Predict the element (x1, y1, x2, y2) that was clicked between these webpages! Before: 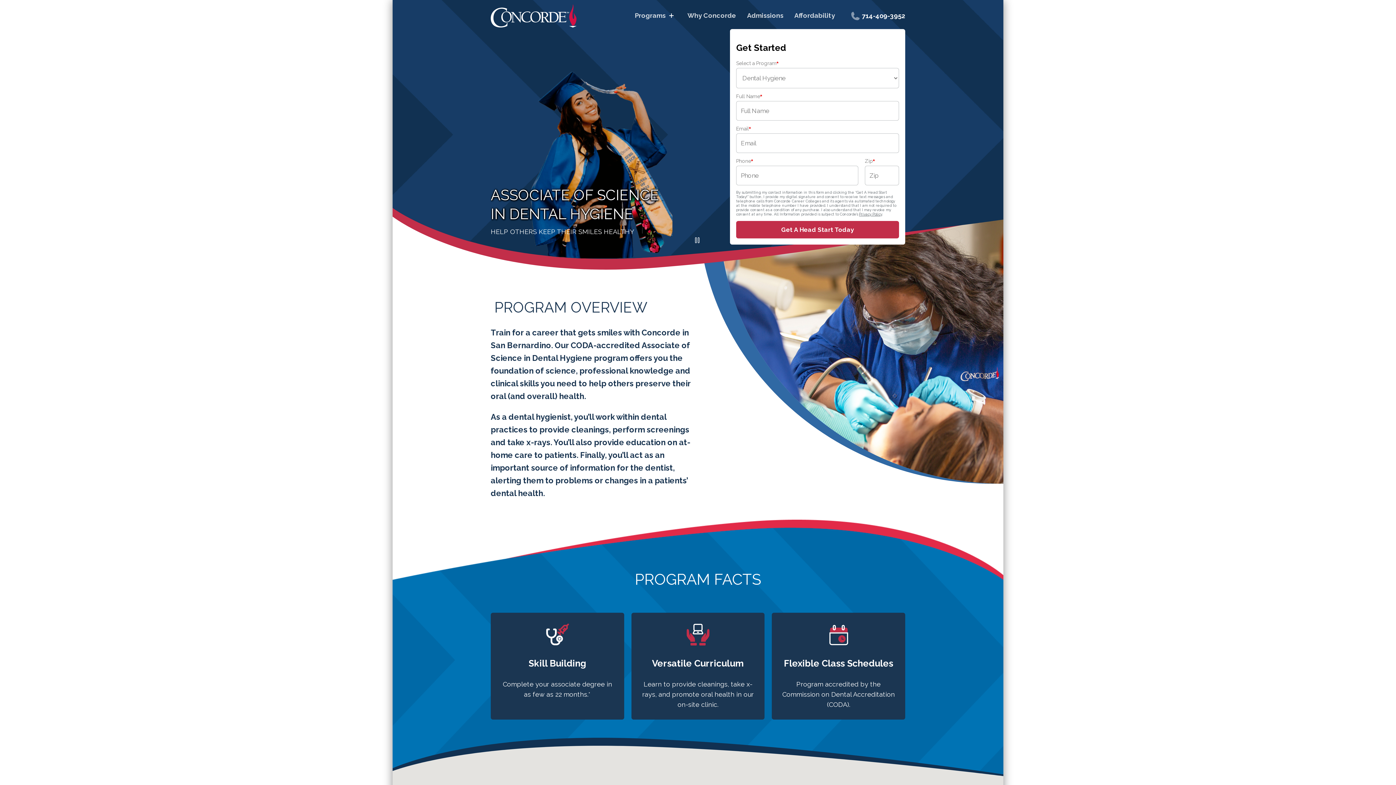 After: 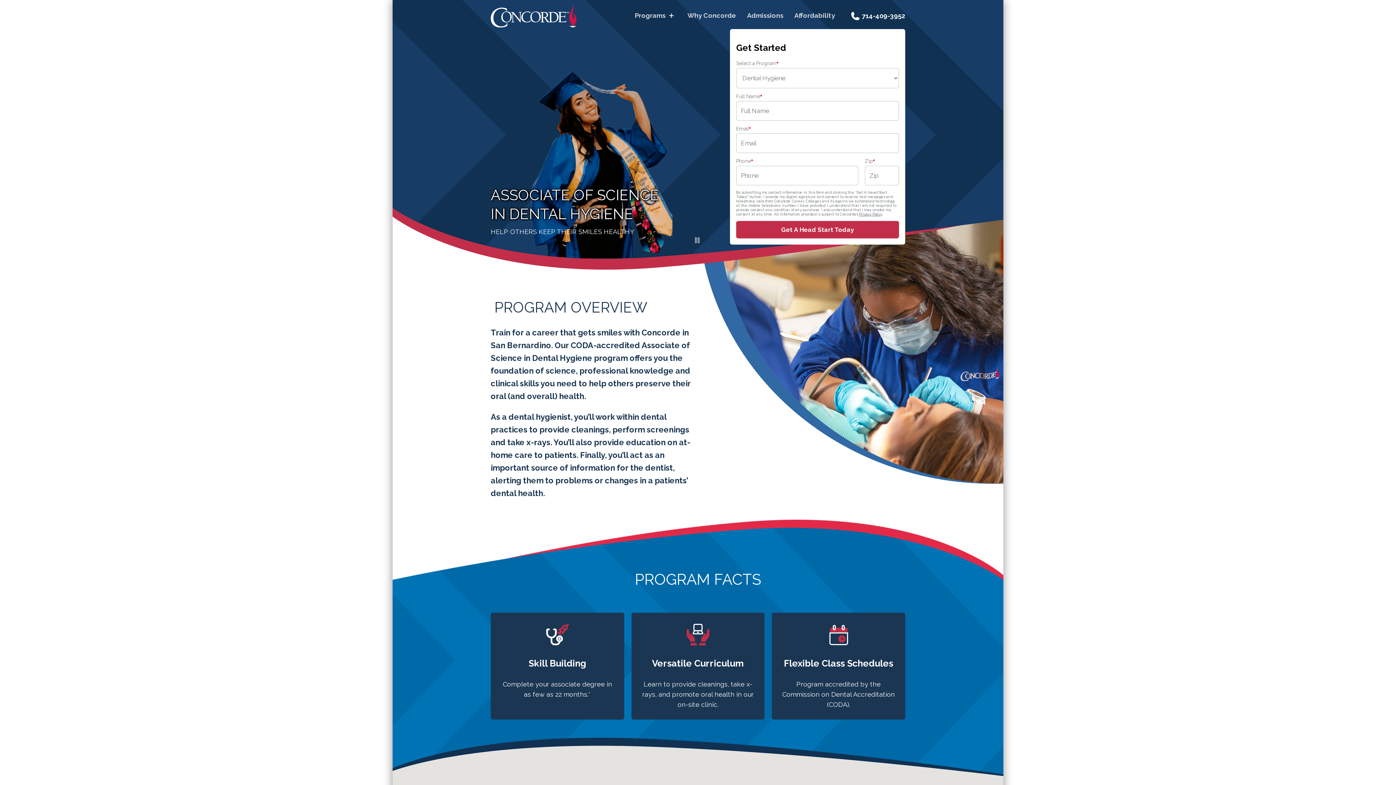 Action: label: 714-409-3952 bbox: (851, 10, 905, 21)